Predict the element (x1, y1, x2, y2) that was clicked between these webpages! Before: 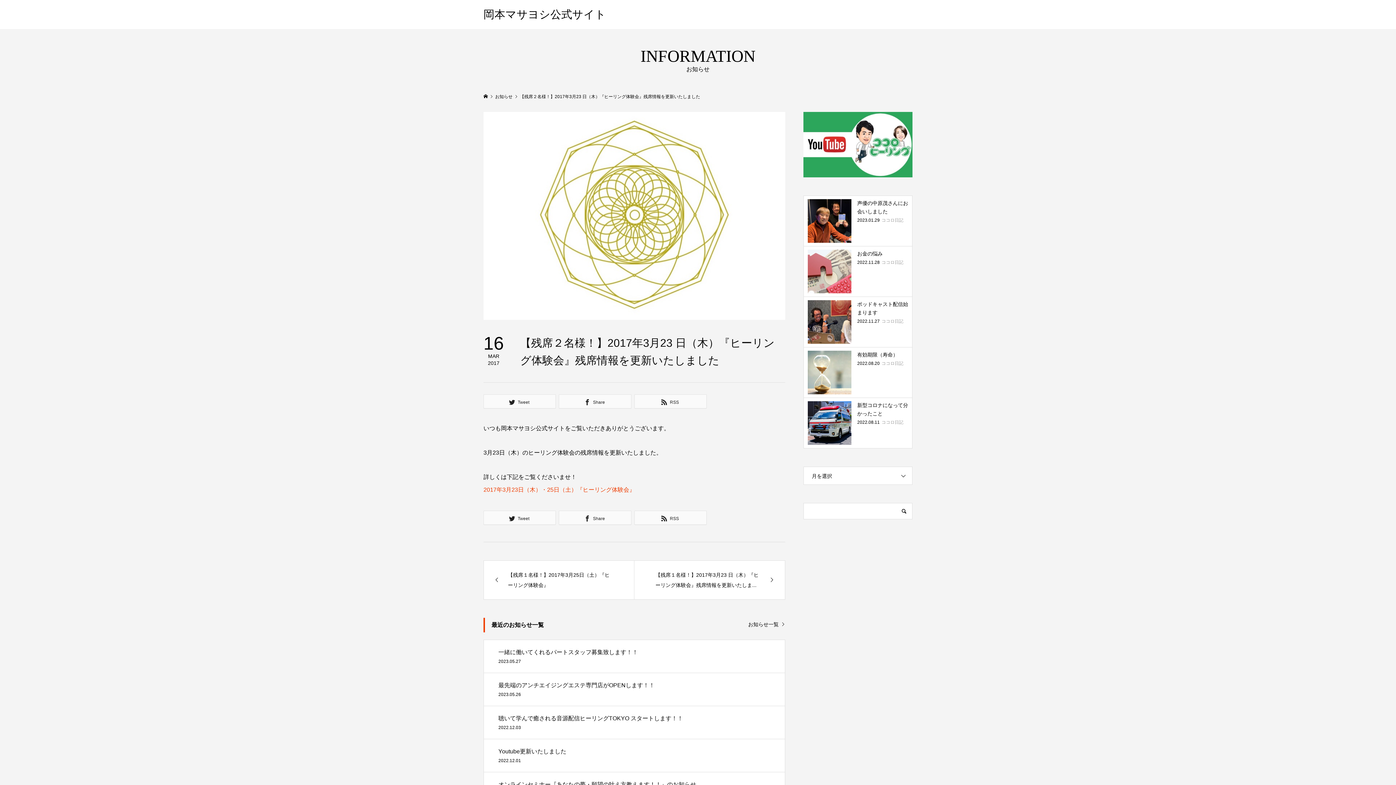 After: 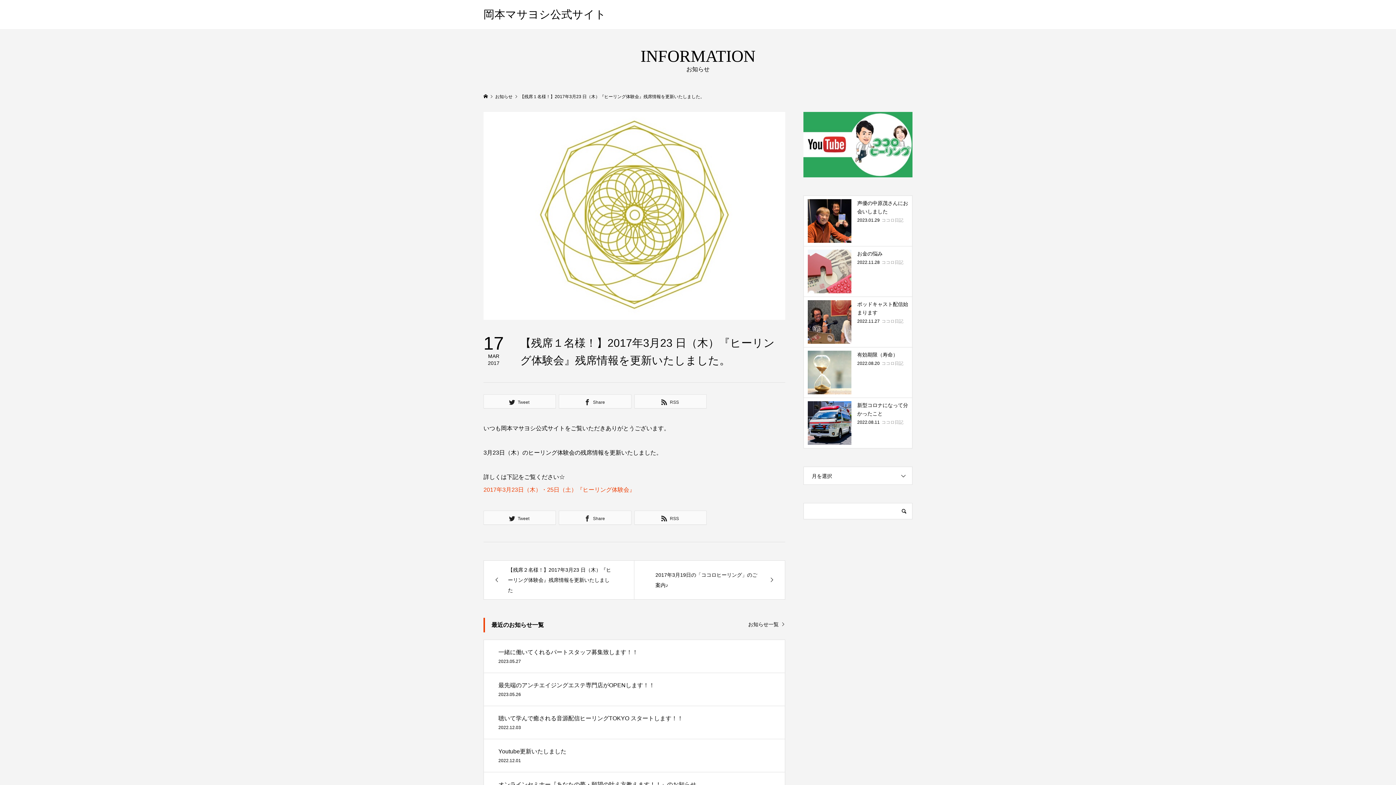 Action: label: 【残席１名様！】2017年3月23 日（木）『ヒーリング体験会』残席情報を更新いたしま... bbox: (634, 560, 785, 599)